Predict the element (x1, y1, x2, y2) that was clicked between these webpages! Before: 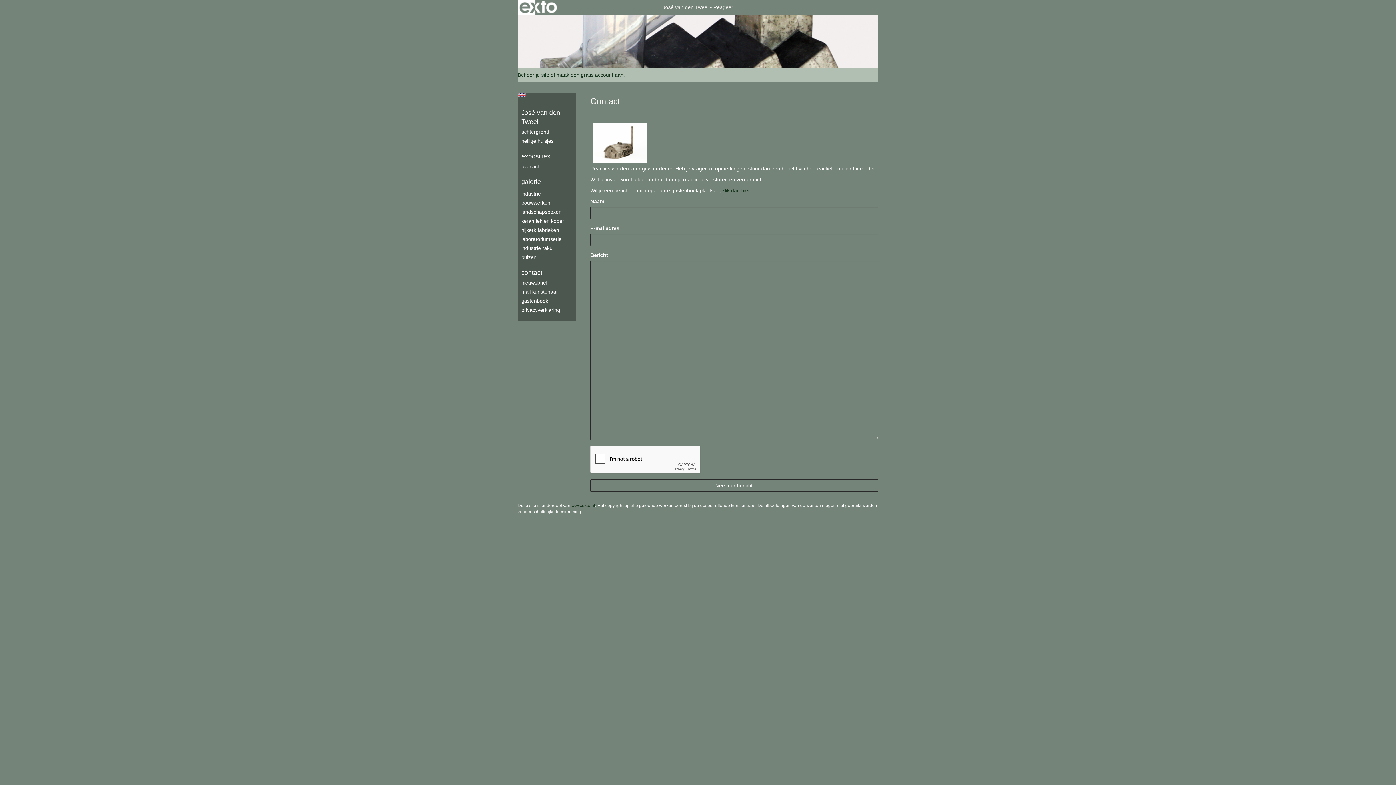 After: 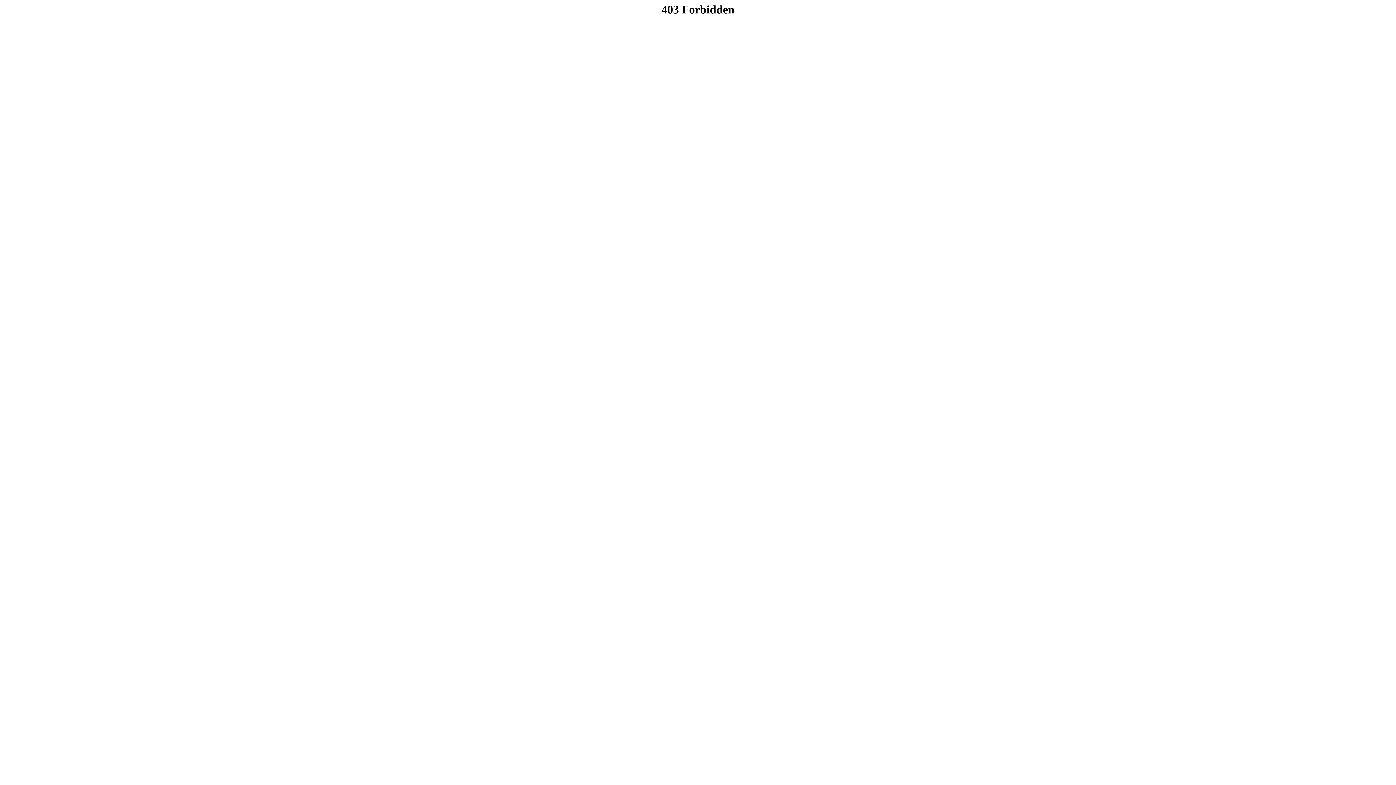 Action: bbox: (517, 93, 526, 97) label: english